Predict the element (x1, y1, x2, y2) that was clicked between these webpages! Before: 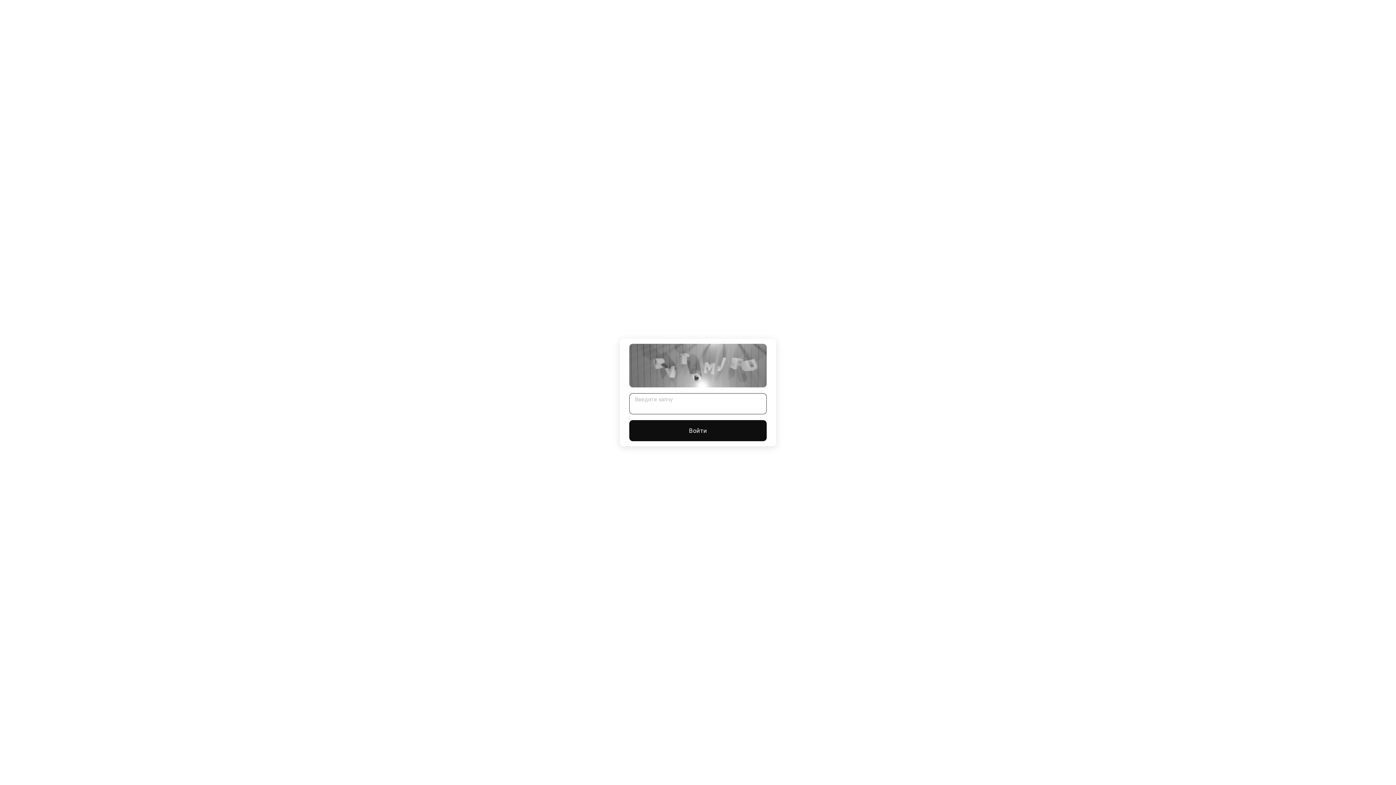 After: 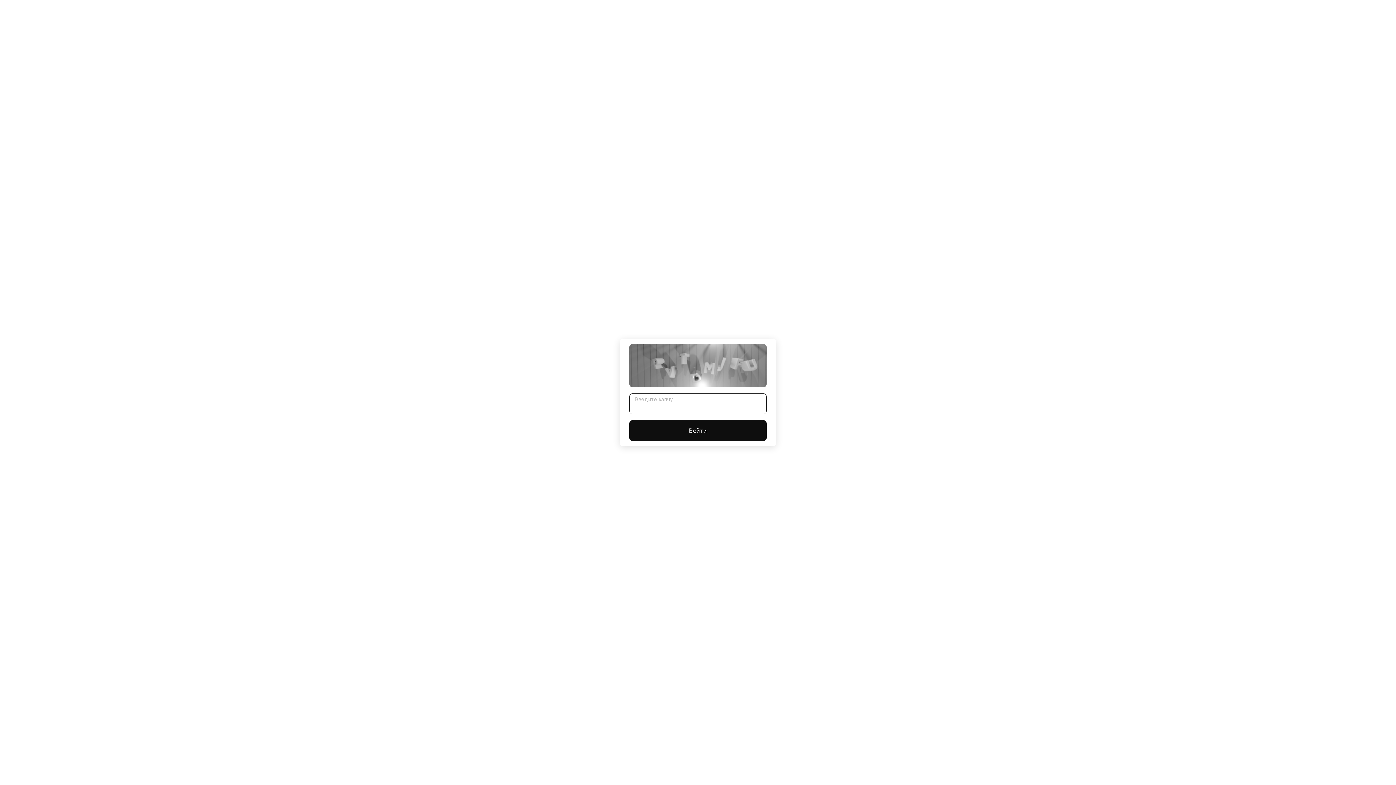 Action: label: Войти bbox: (629, 420, 766, 441)